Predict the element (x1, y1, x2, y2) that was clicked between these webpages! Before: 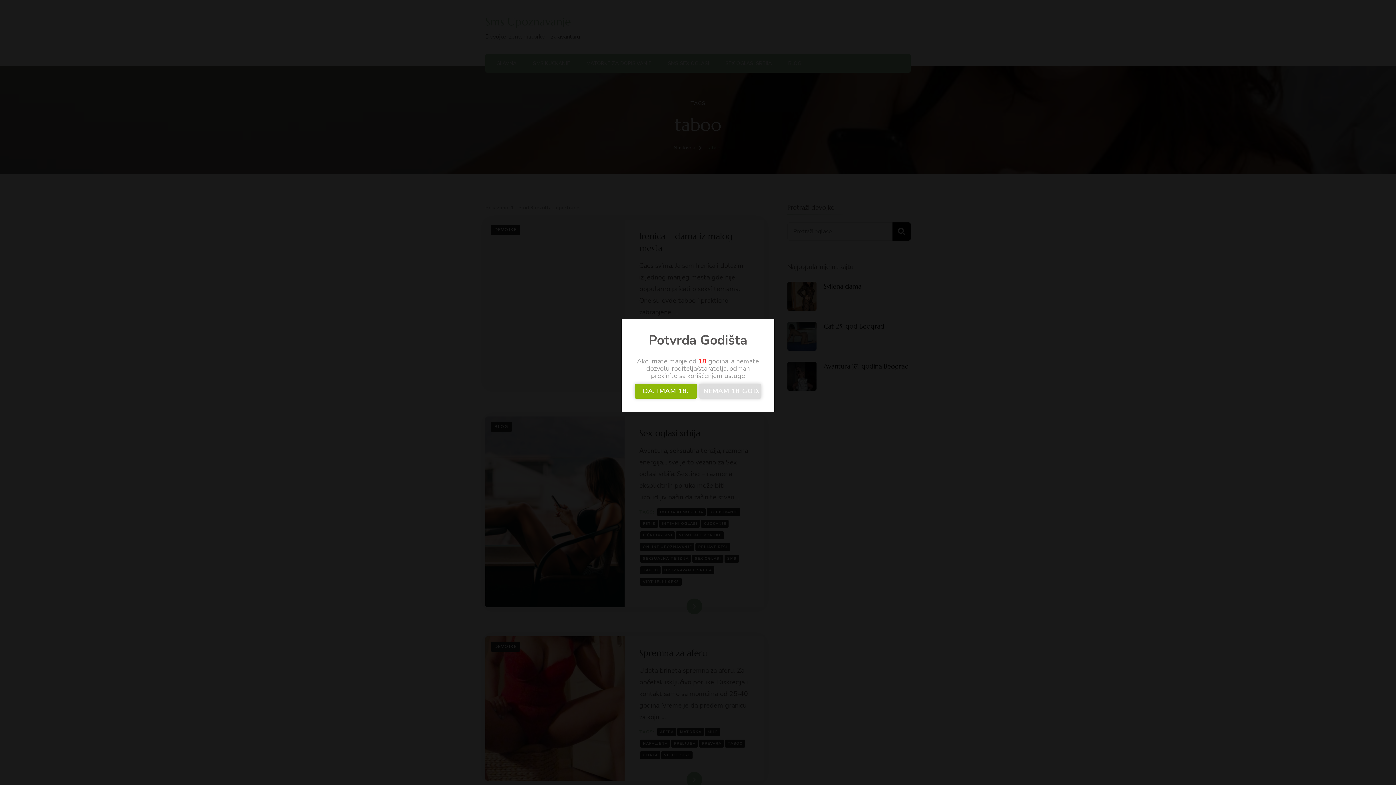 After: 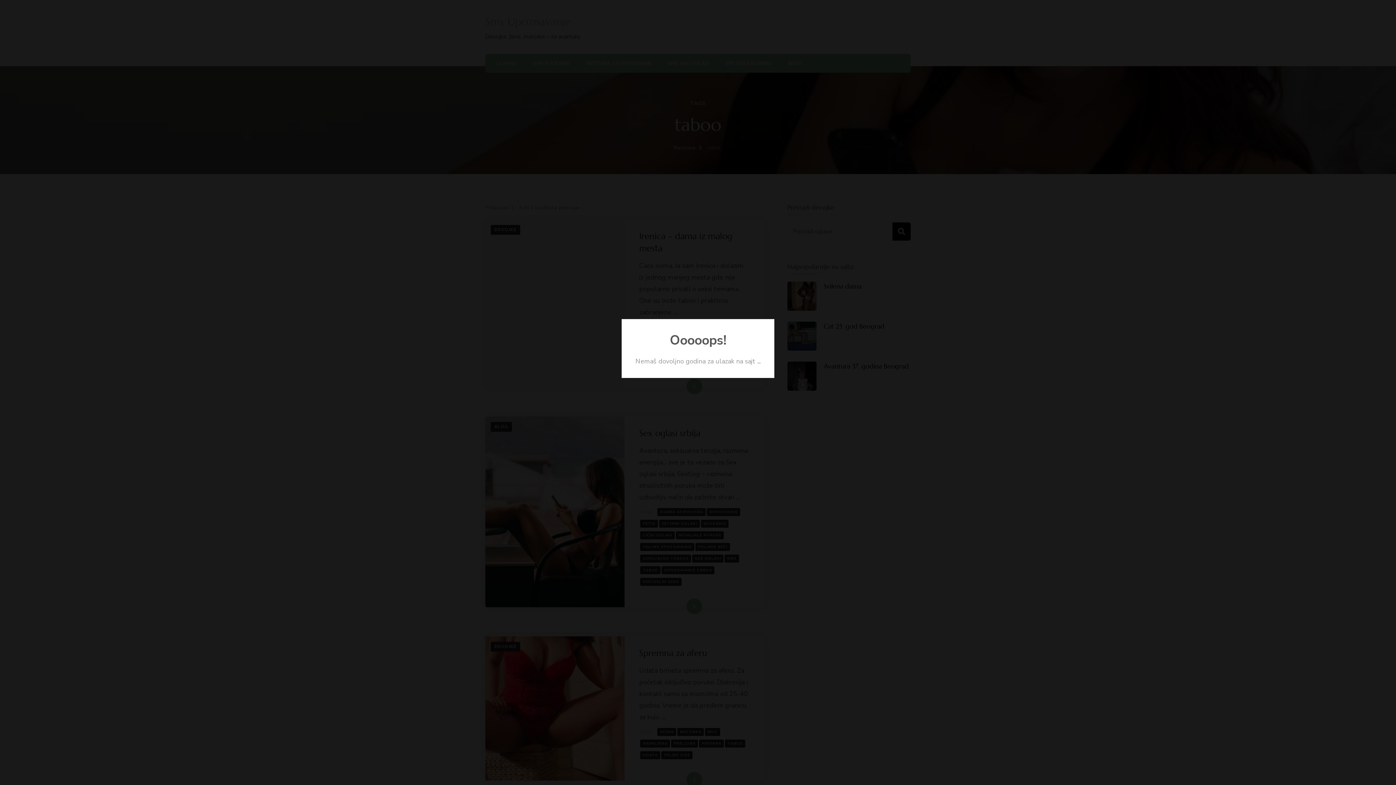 Action: bbox: (699, 383, 761, 398) label: NEMAM 18 GOD.